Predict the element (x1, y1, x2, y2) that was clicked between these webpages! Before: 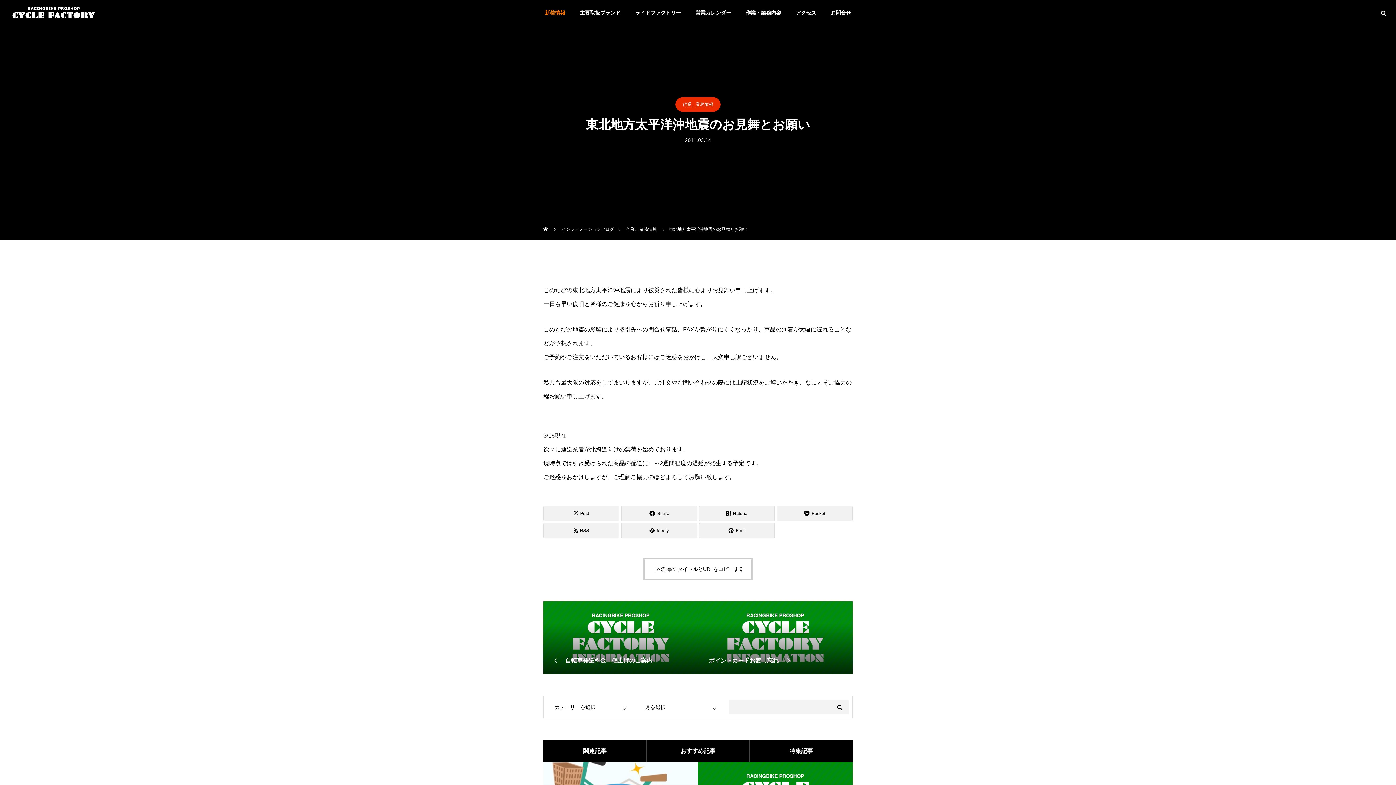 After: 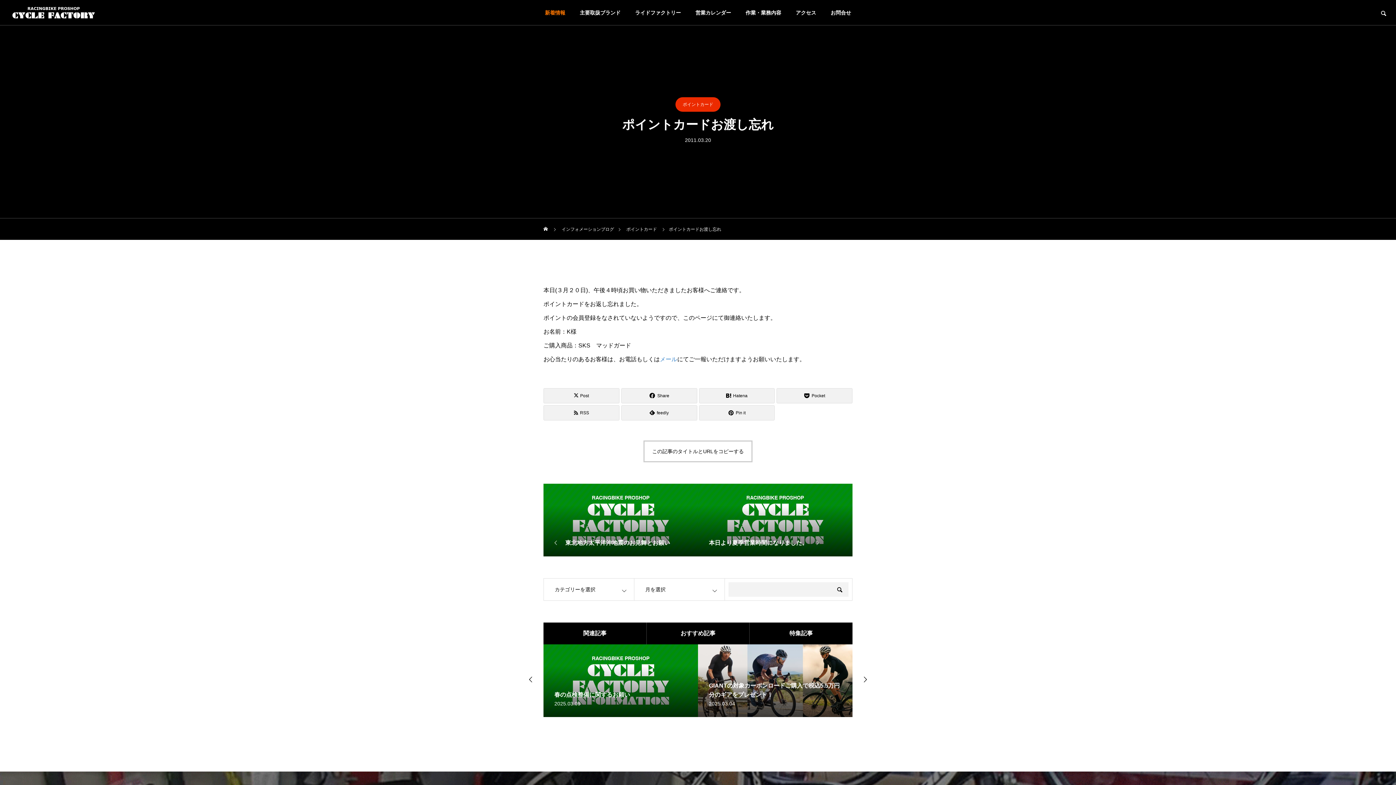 Action: bbox: (698, 601, 852, 674) label: ポイントカードお渡し忘れ